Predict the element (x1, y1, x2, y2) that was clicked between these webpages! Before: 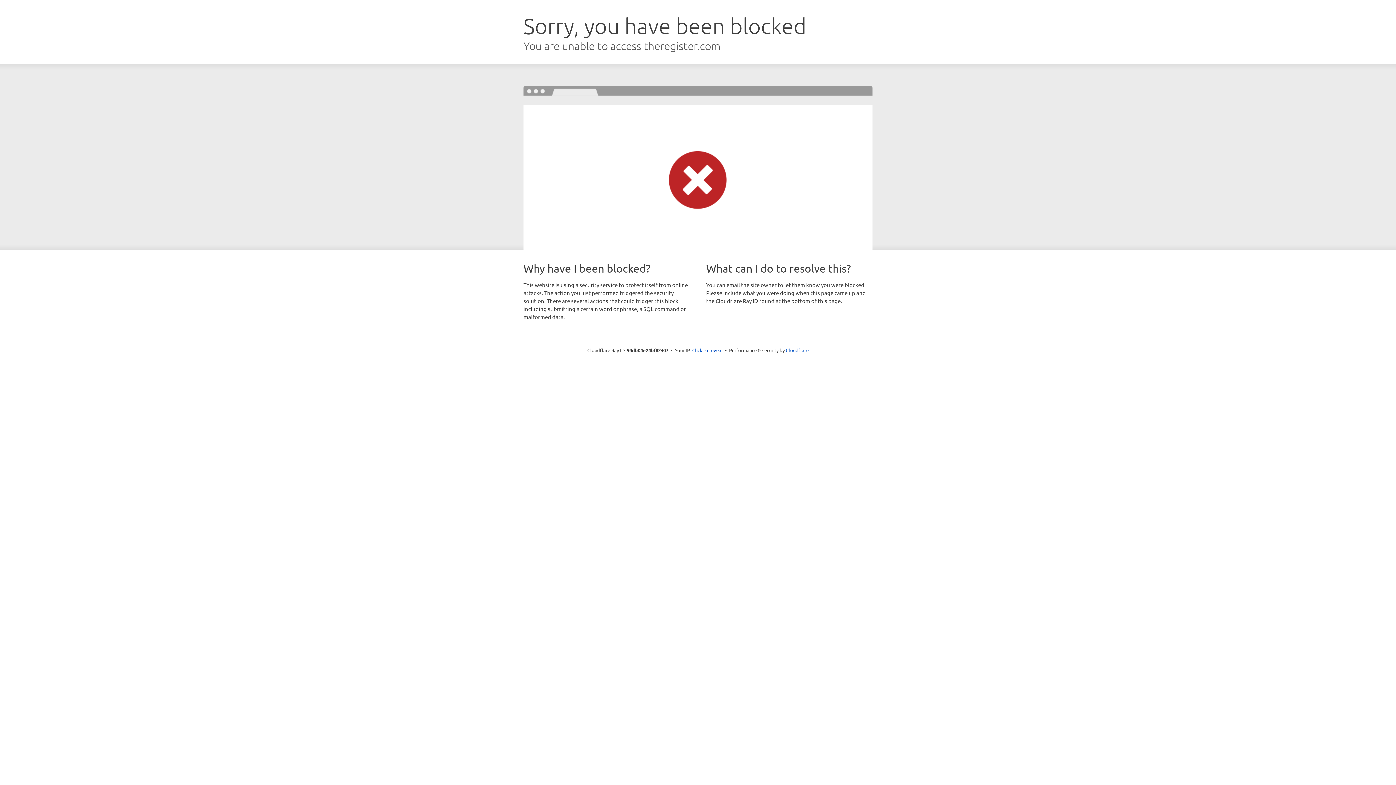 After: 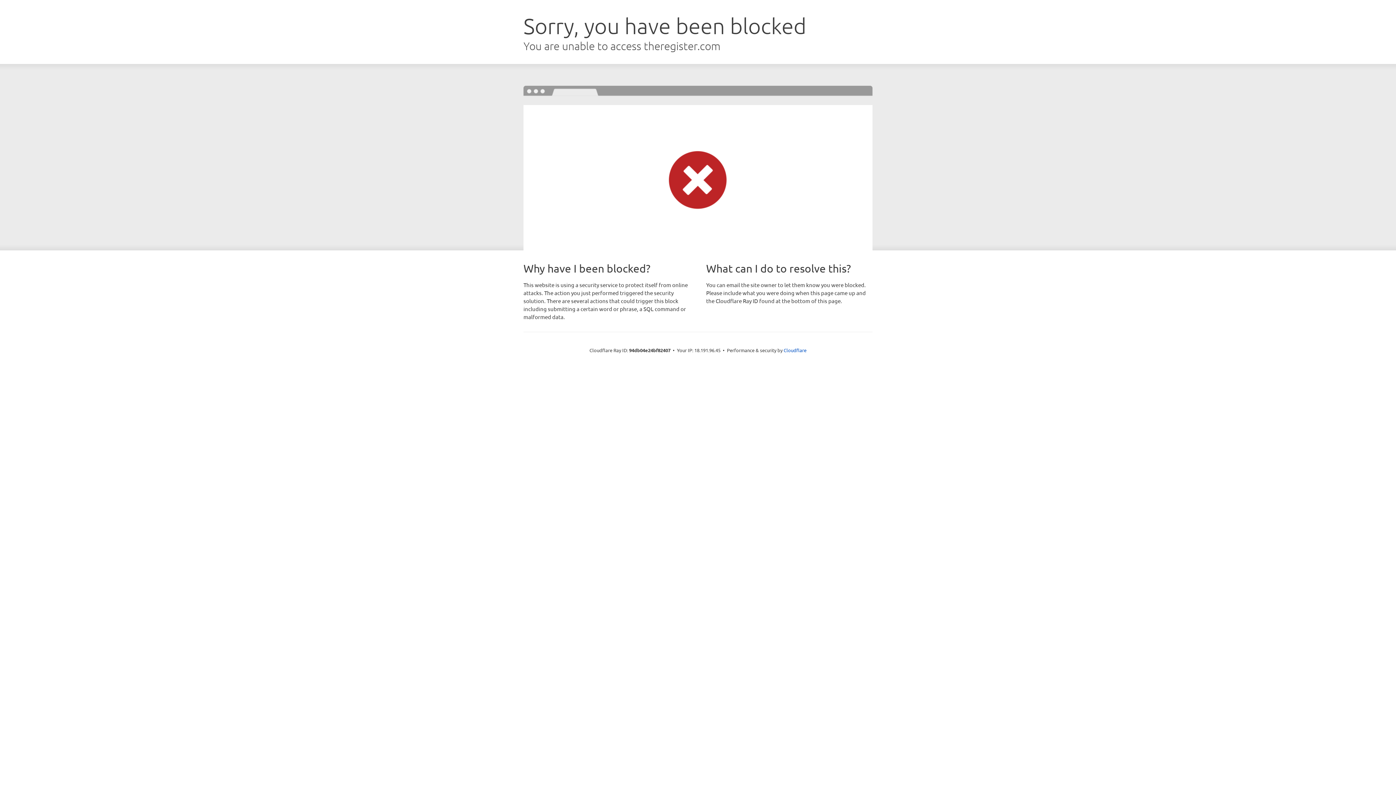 Action: bbox: (692, 346, 722, 353) label: Click to reveal